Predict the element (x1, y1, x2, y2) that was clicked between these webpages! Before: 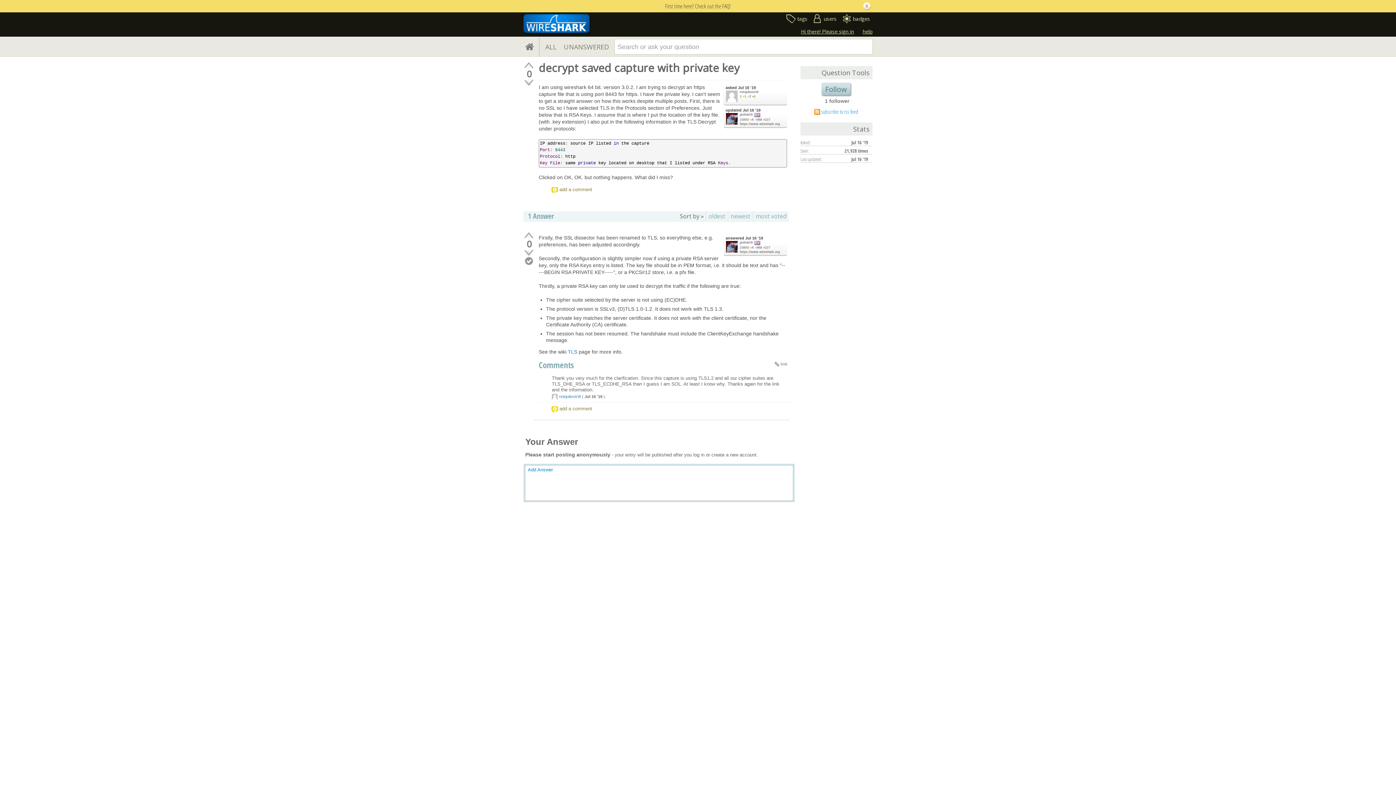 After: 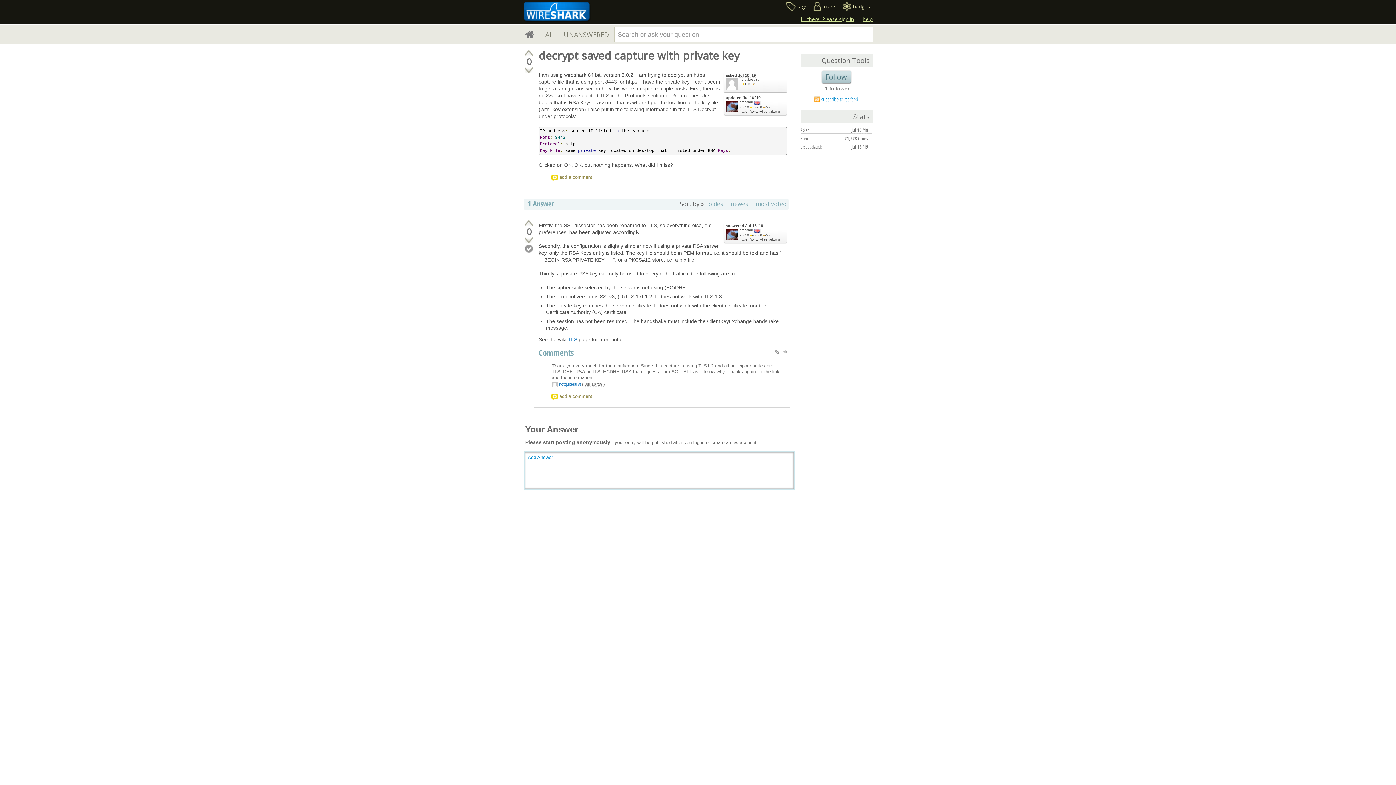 Action: label: most voted bbox: (753, 211, 789, 221)